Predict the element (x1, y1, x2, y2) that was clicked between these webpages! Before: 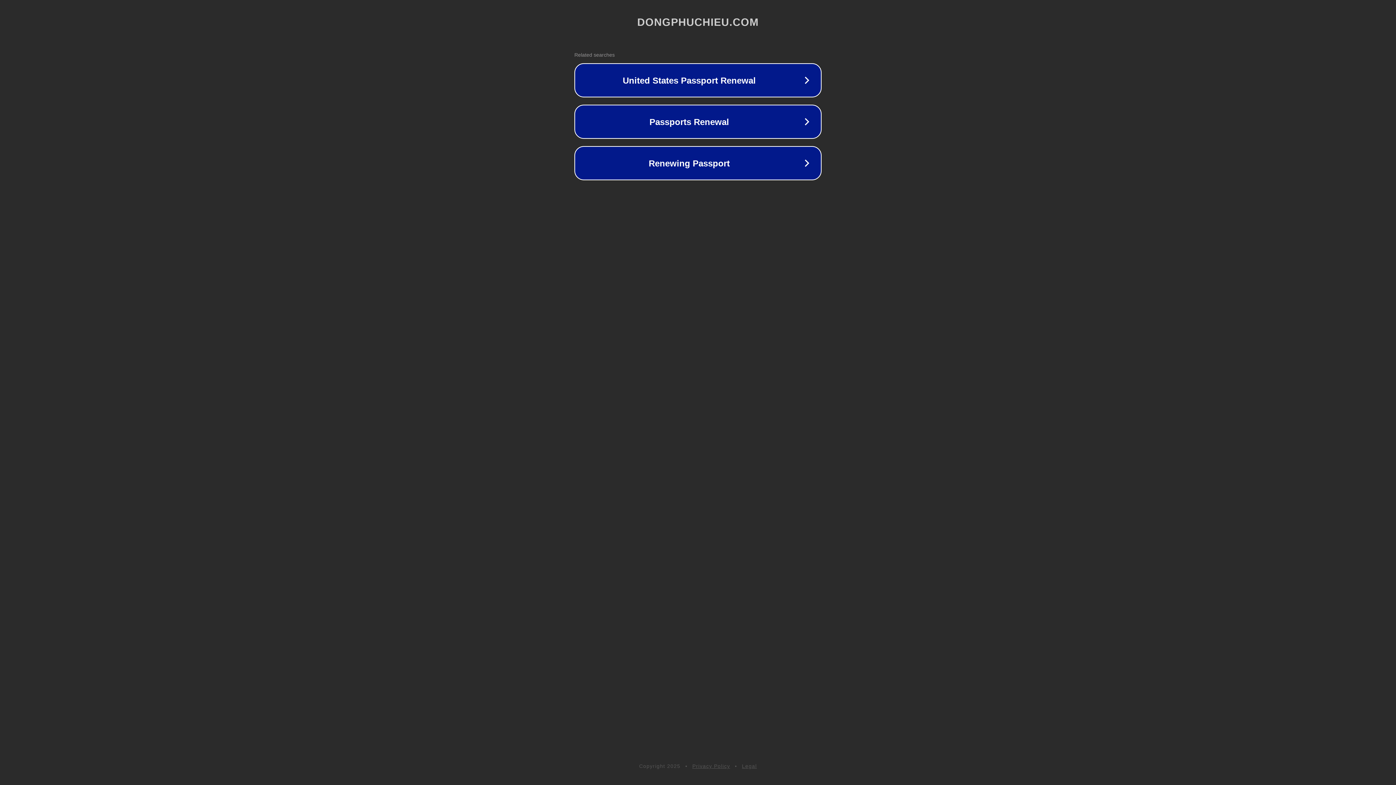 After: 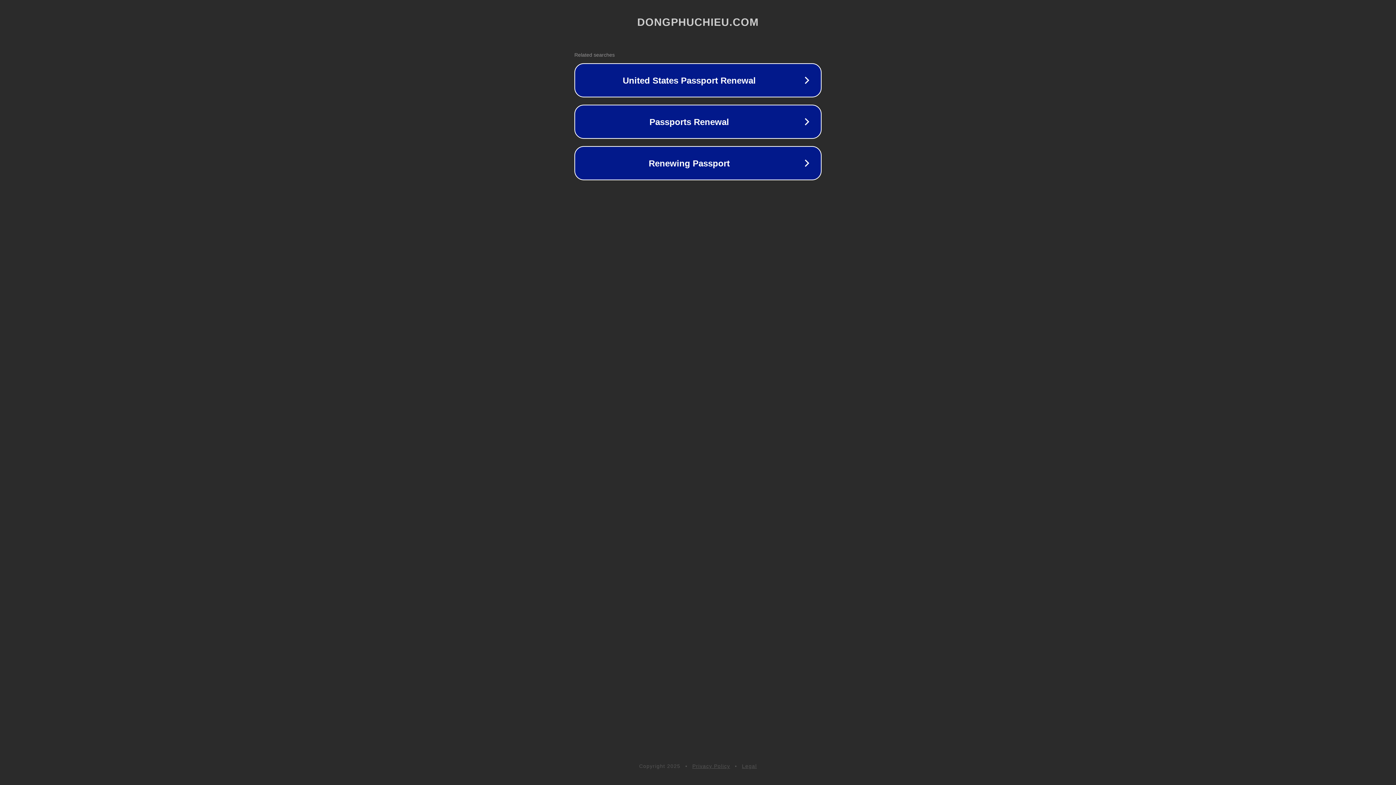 Action: bbox: (692, 763, 730, 769) label: Privacy Policy